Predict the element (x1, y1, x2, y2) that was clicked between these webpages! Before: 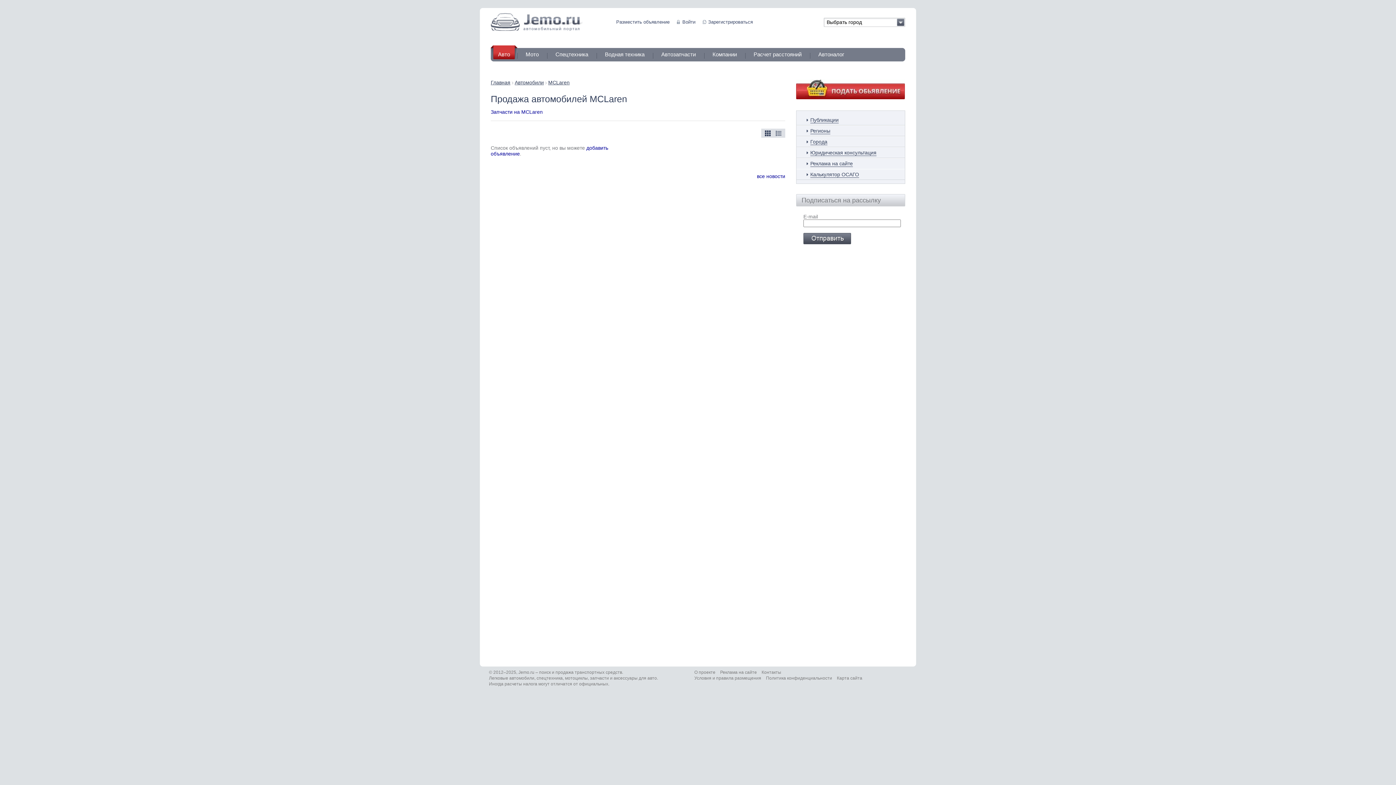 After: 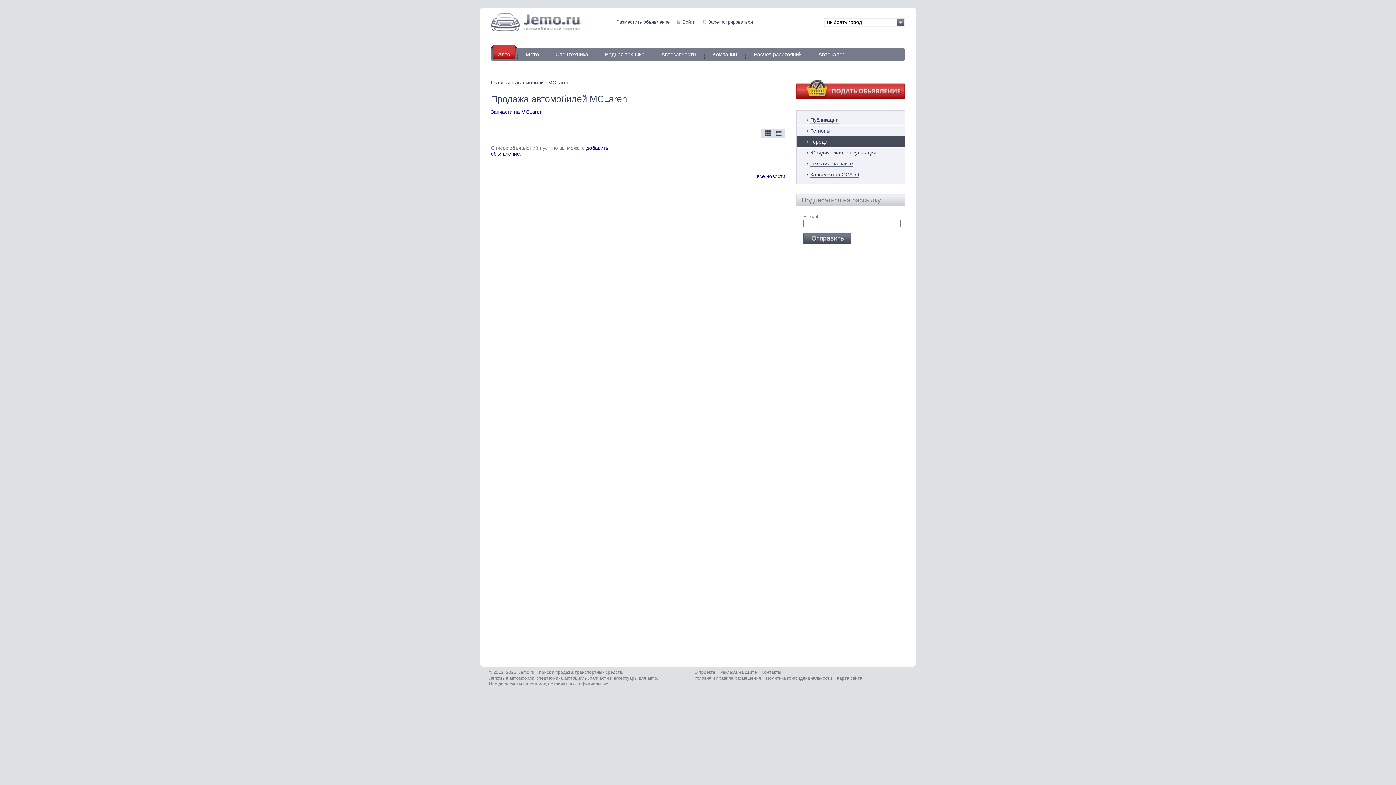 Action: bbox: (796, 136, 905, 147) label: Города